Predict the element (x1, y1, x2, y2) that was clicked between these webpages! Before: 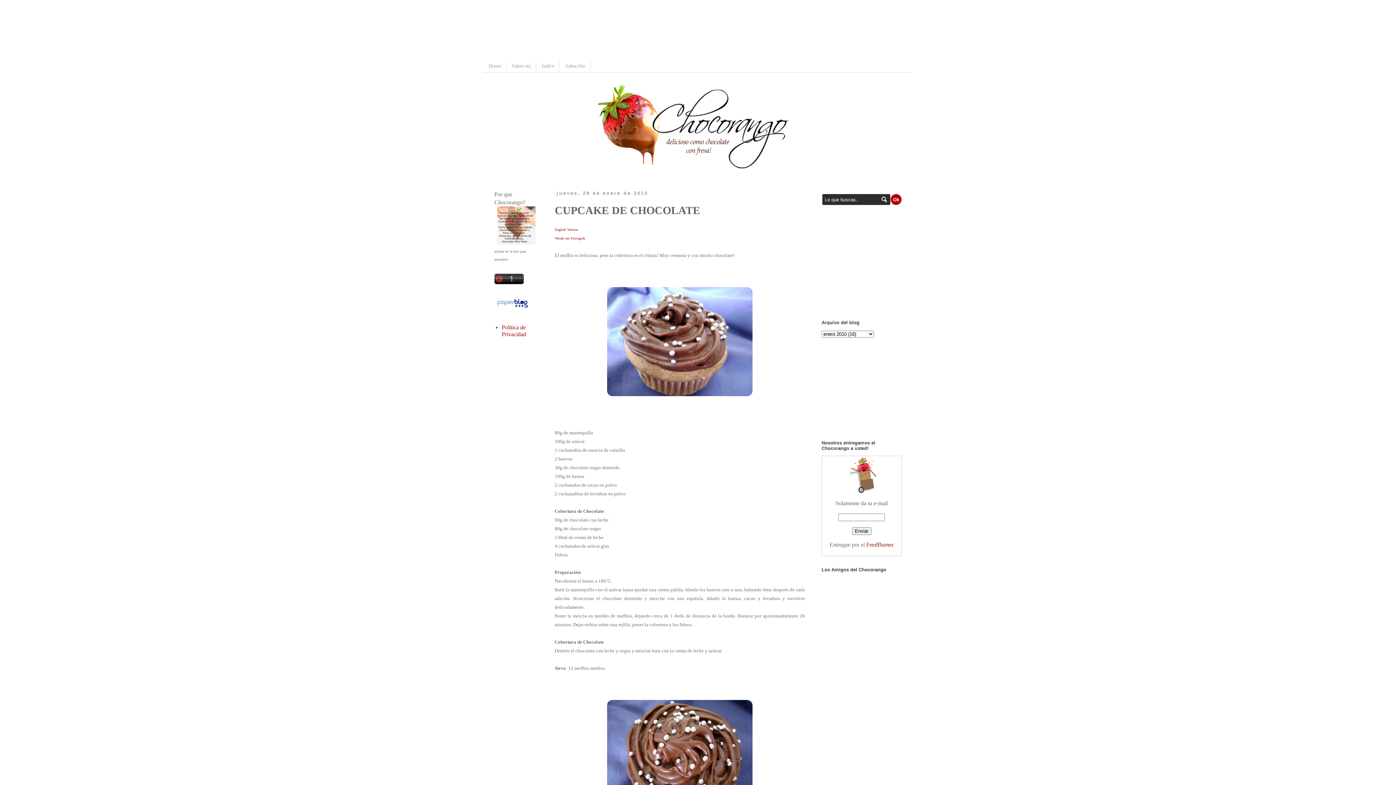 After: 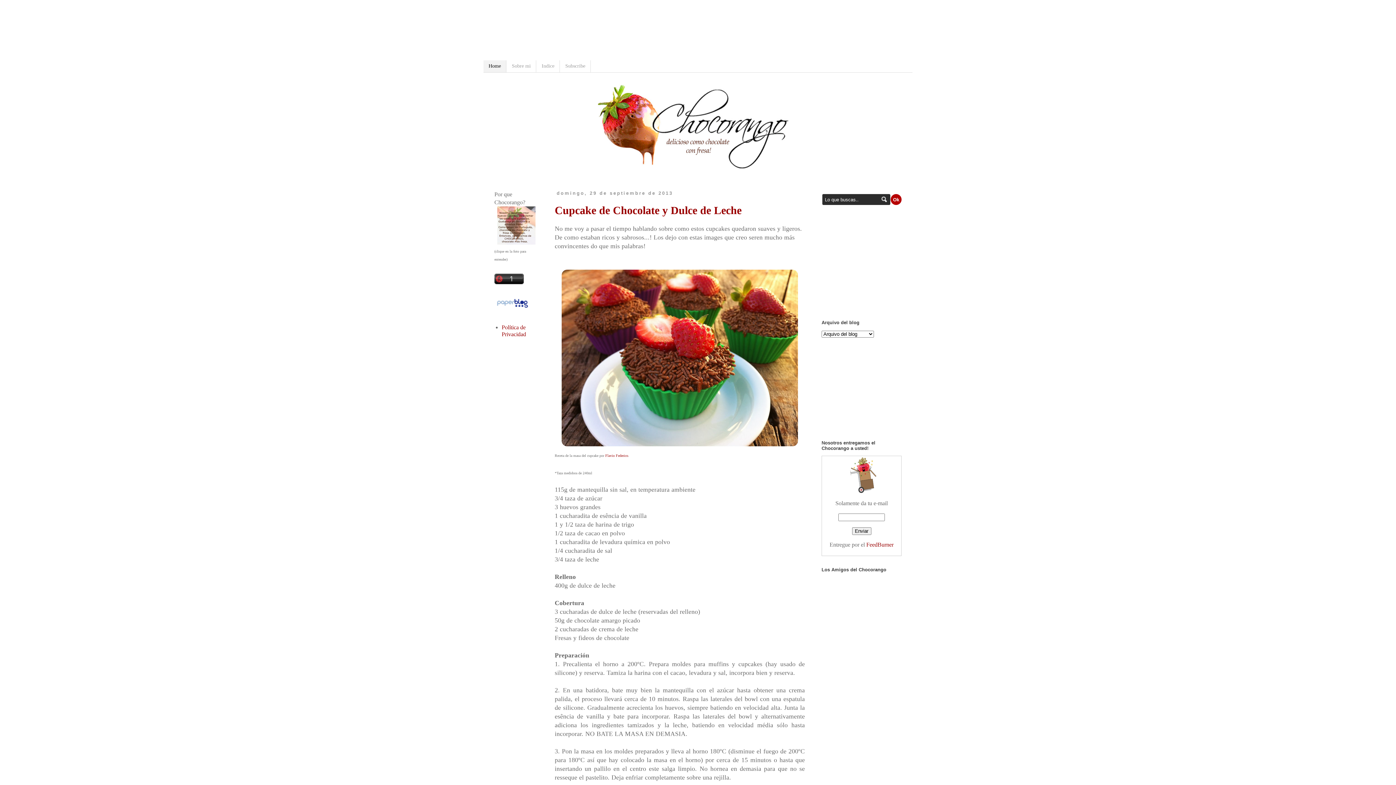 Action: label: Home bbox: (483, 60, 506, 72)